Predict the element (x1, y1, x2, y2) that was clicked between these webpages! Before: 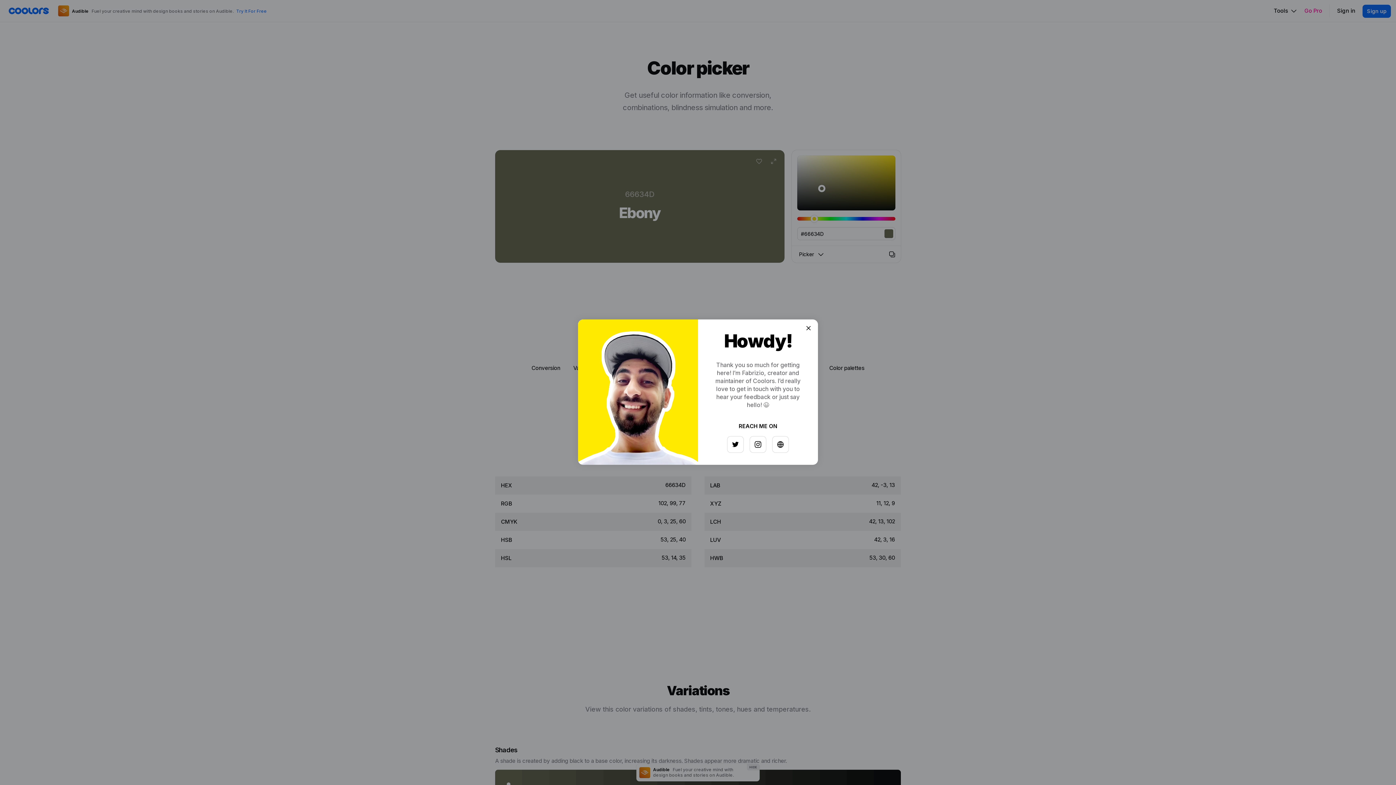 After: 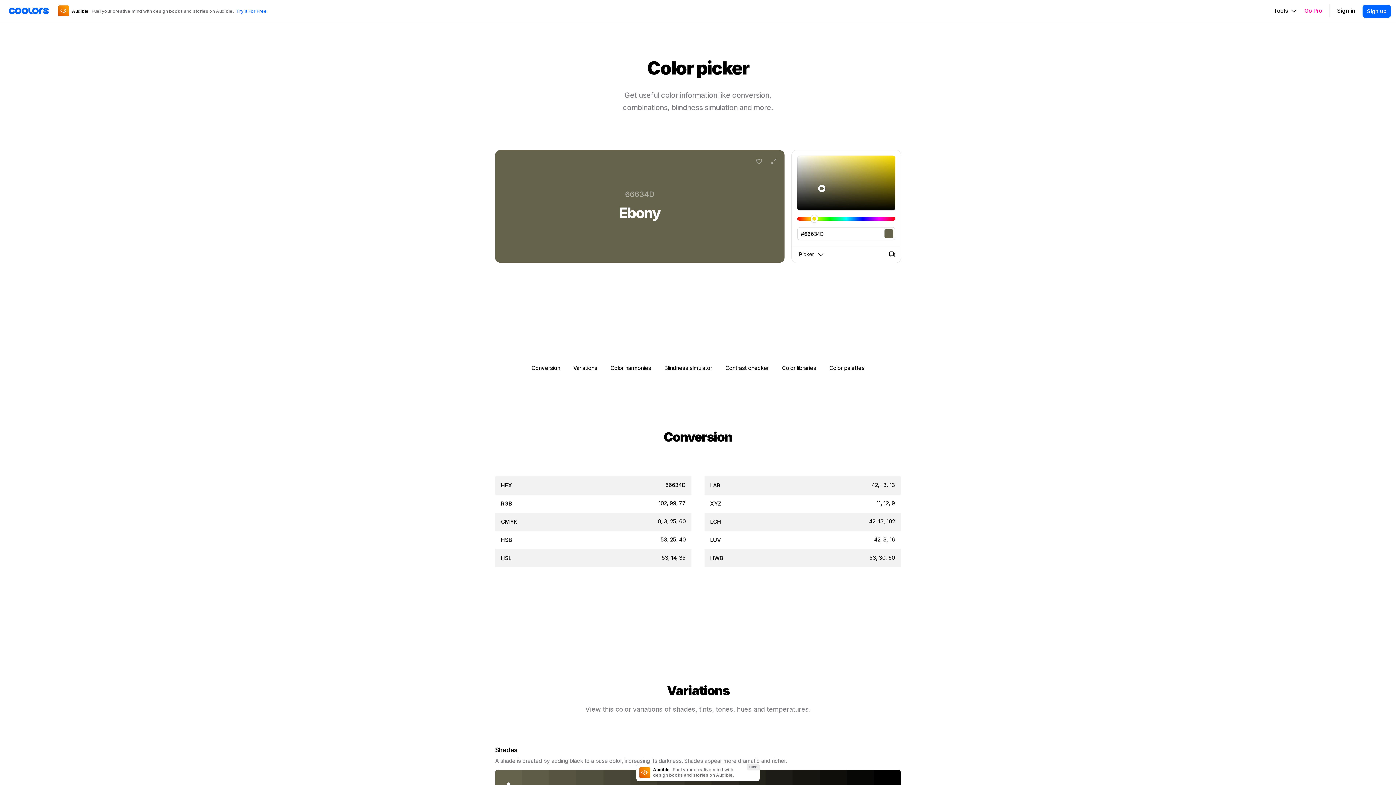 Action: bbox: (797, 326, 808, 337)